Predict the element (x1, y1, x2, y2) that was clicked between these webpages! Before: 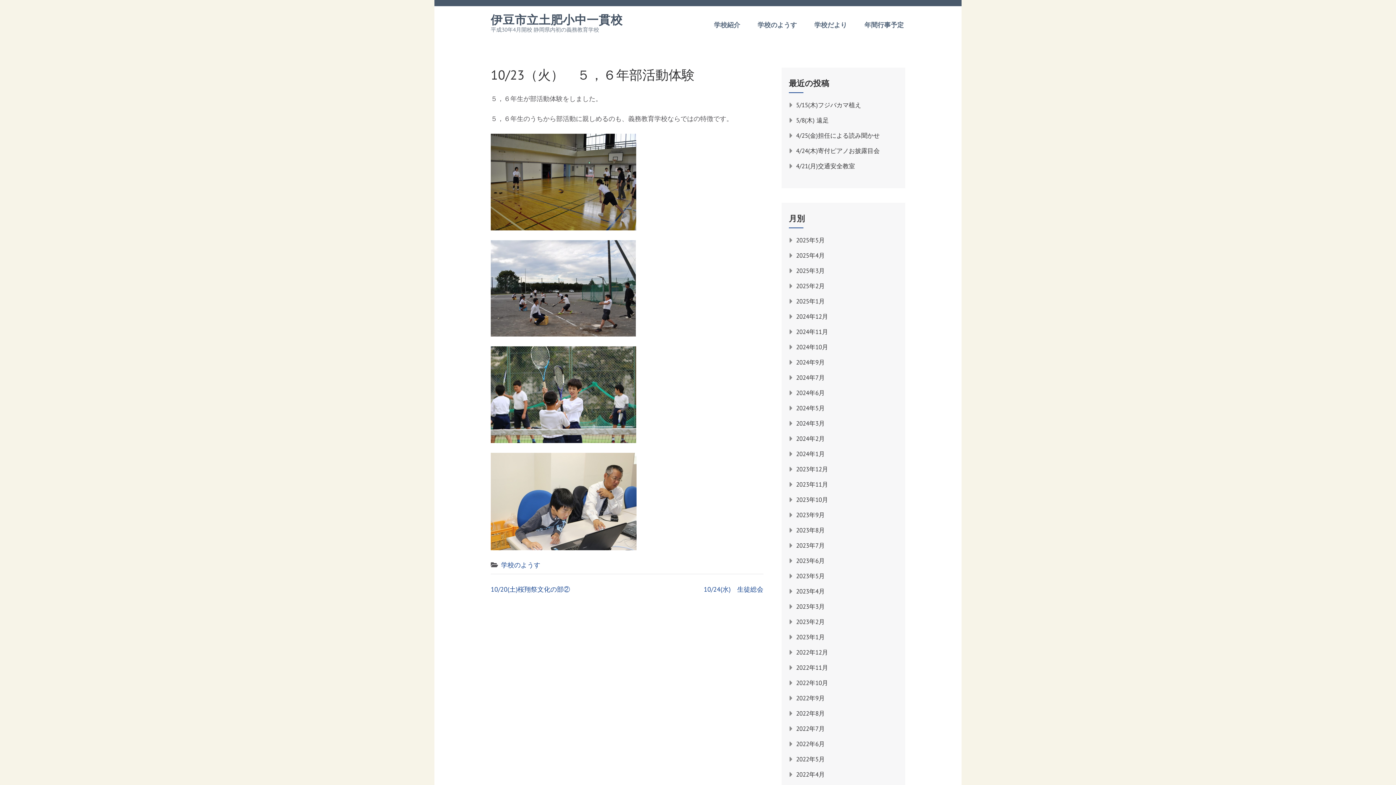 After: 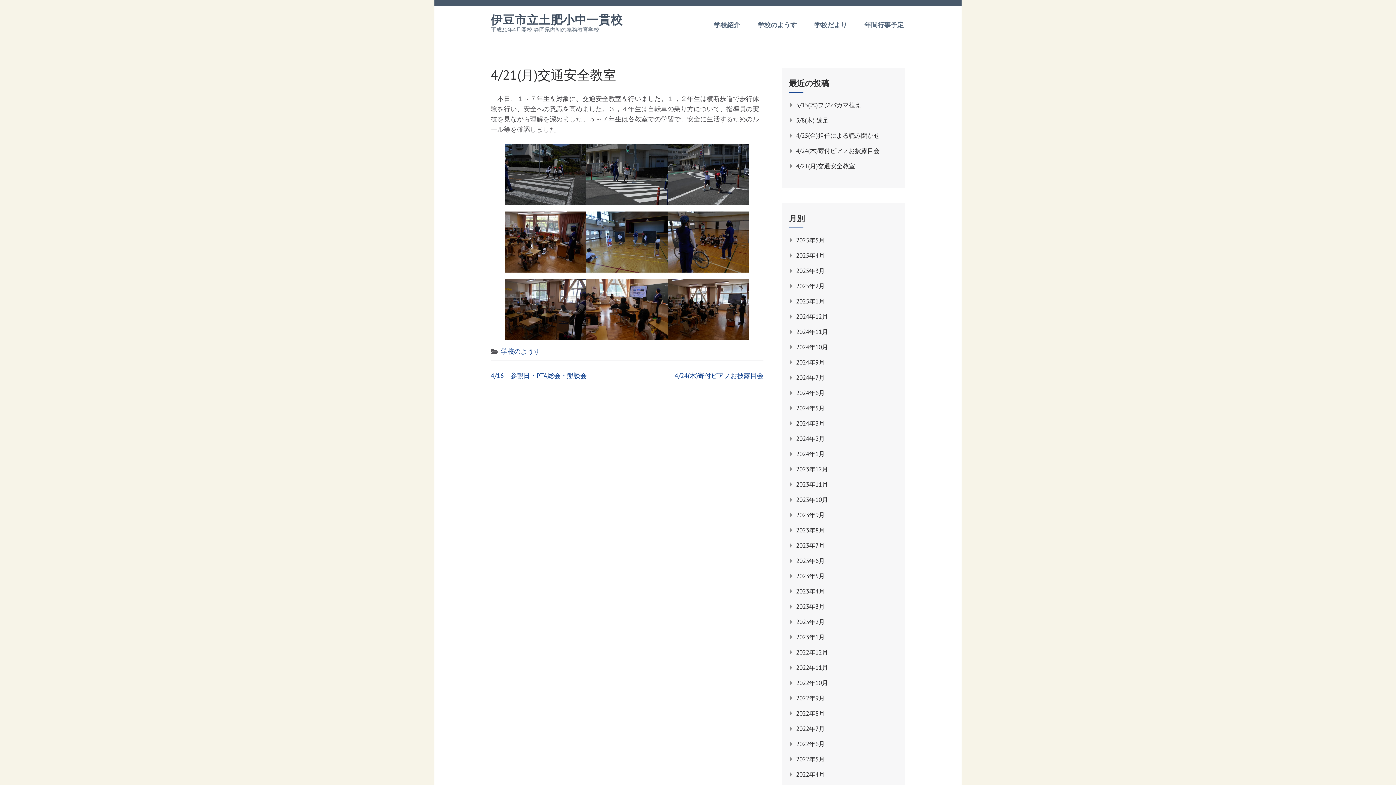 Action: label: 4/21(月)交通安全教室 bbox: (796, 162, 855, 170)